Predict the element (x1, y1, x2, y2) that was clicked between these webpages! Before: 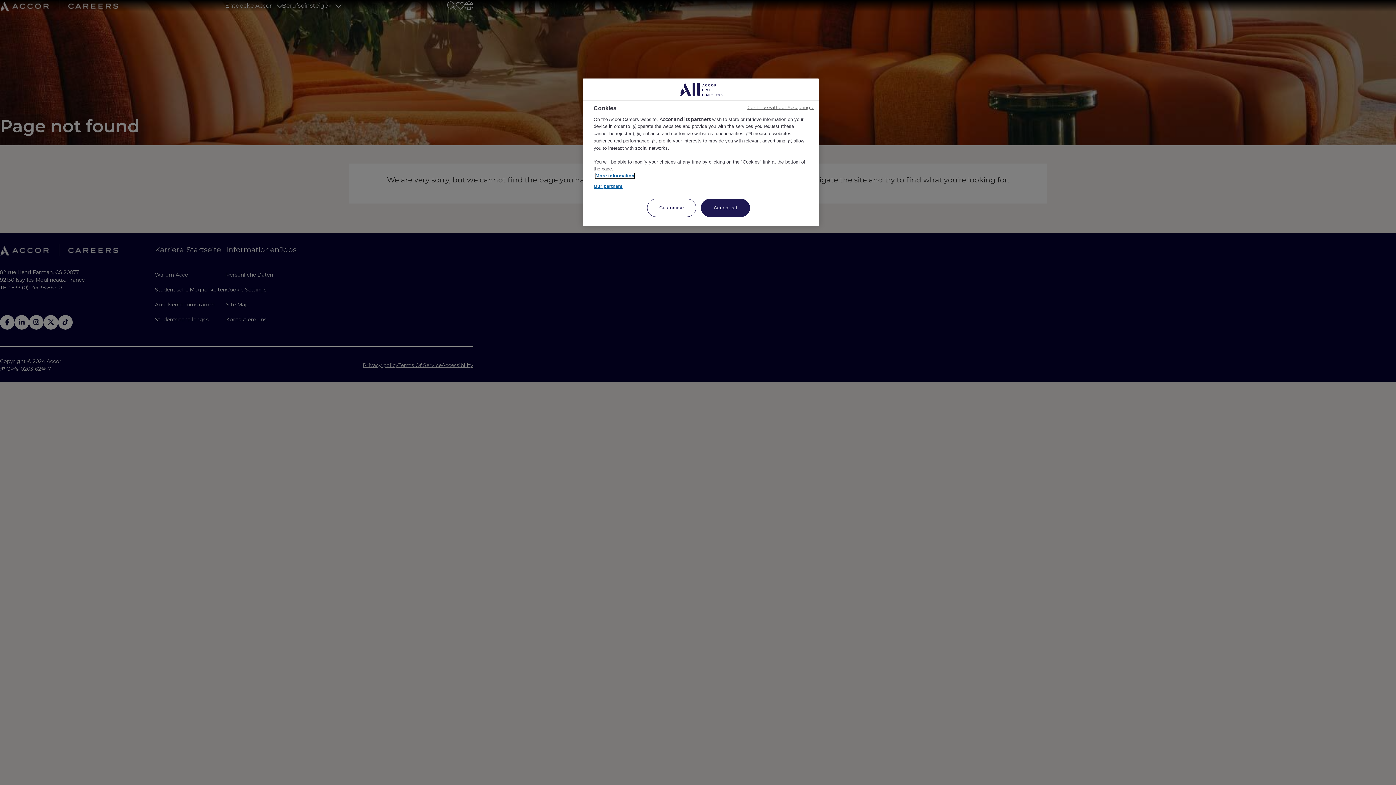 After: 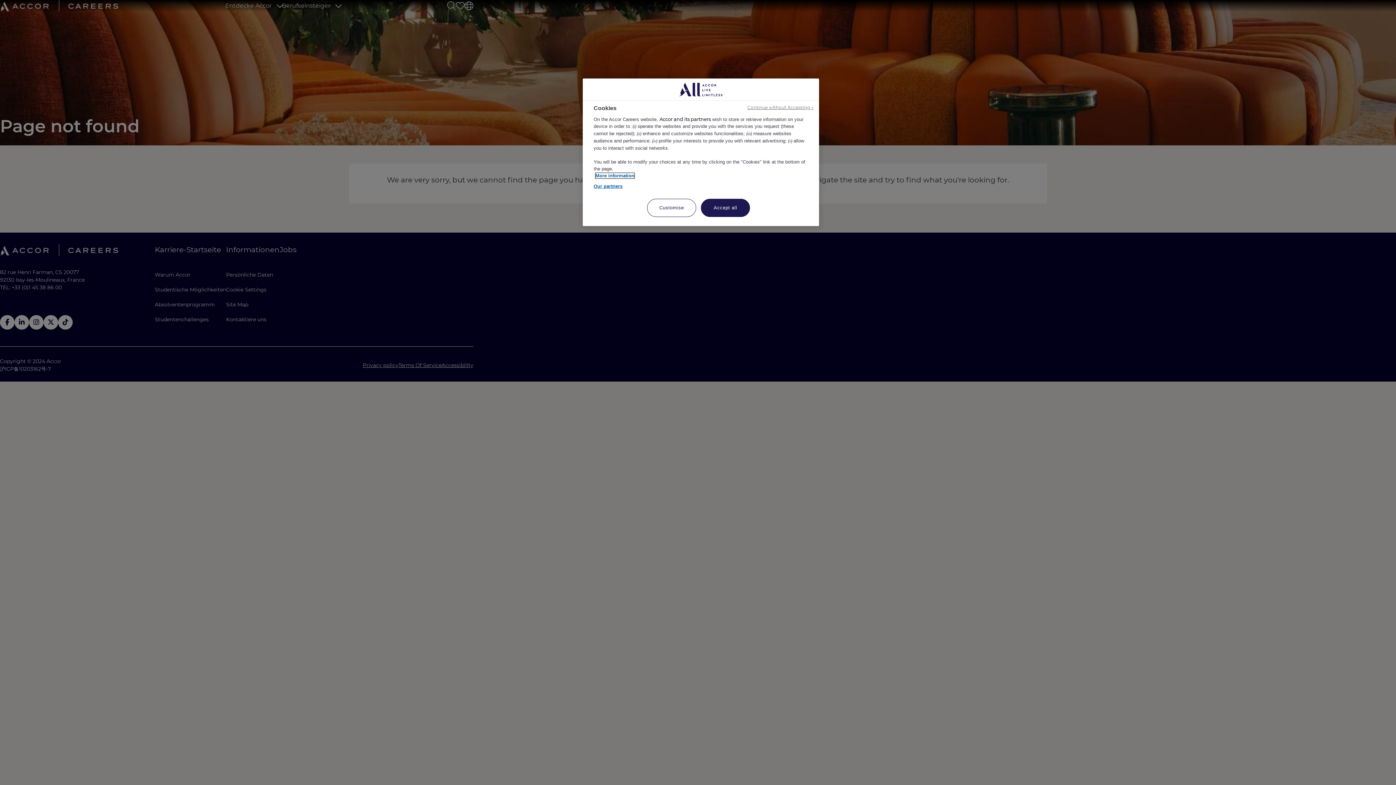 Action: bbox: (595, 173, 634, 178) label: More information about your privacy, opens in a new tab